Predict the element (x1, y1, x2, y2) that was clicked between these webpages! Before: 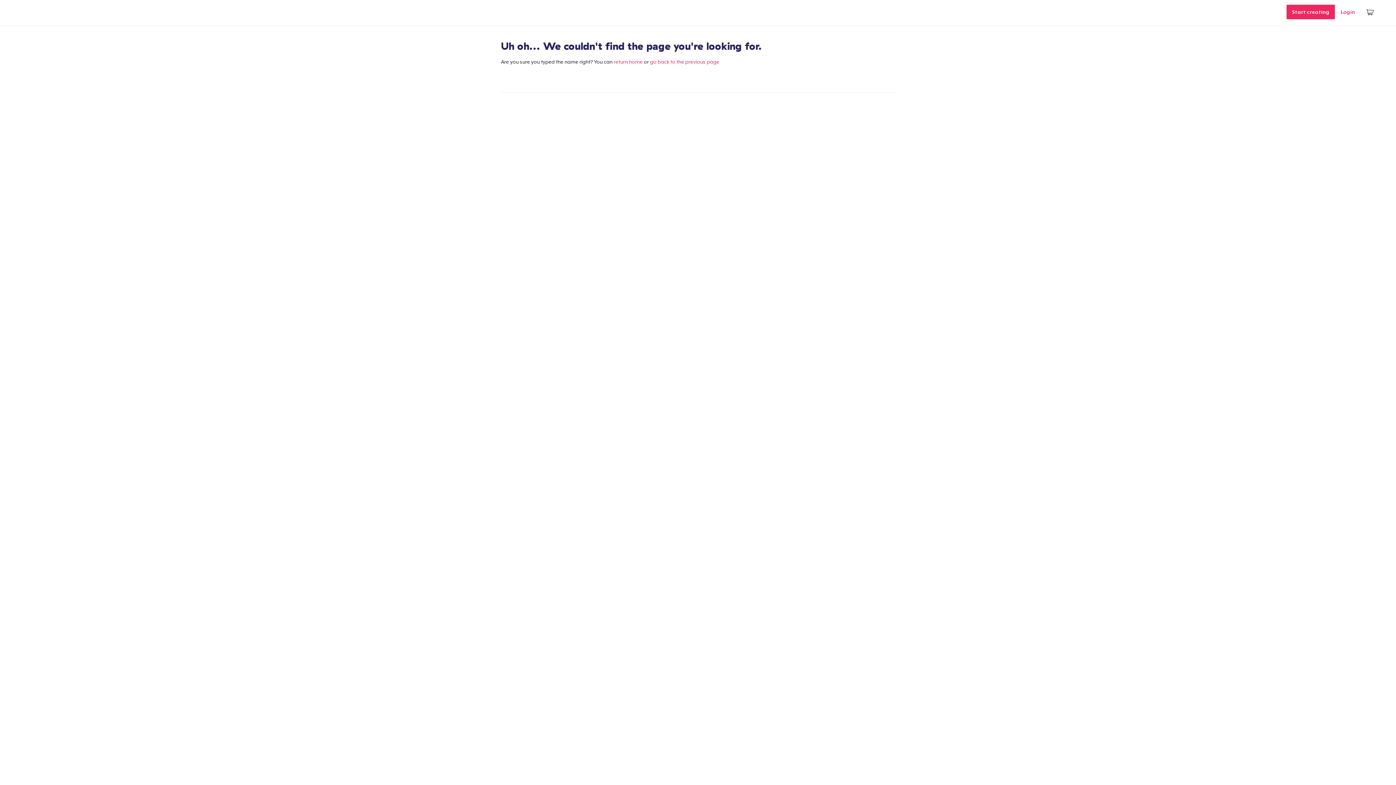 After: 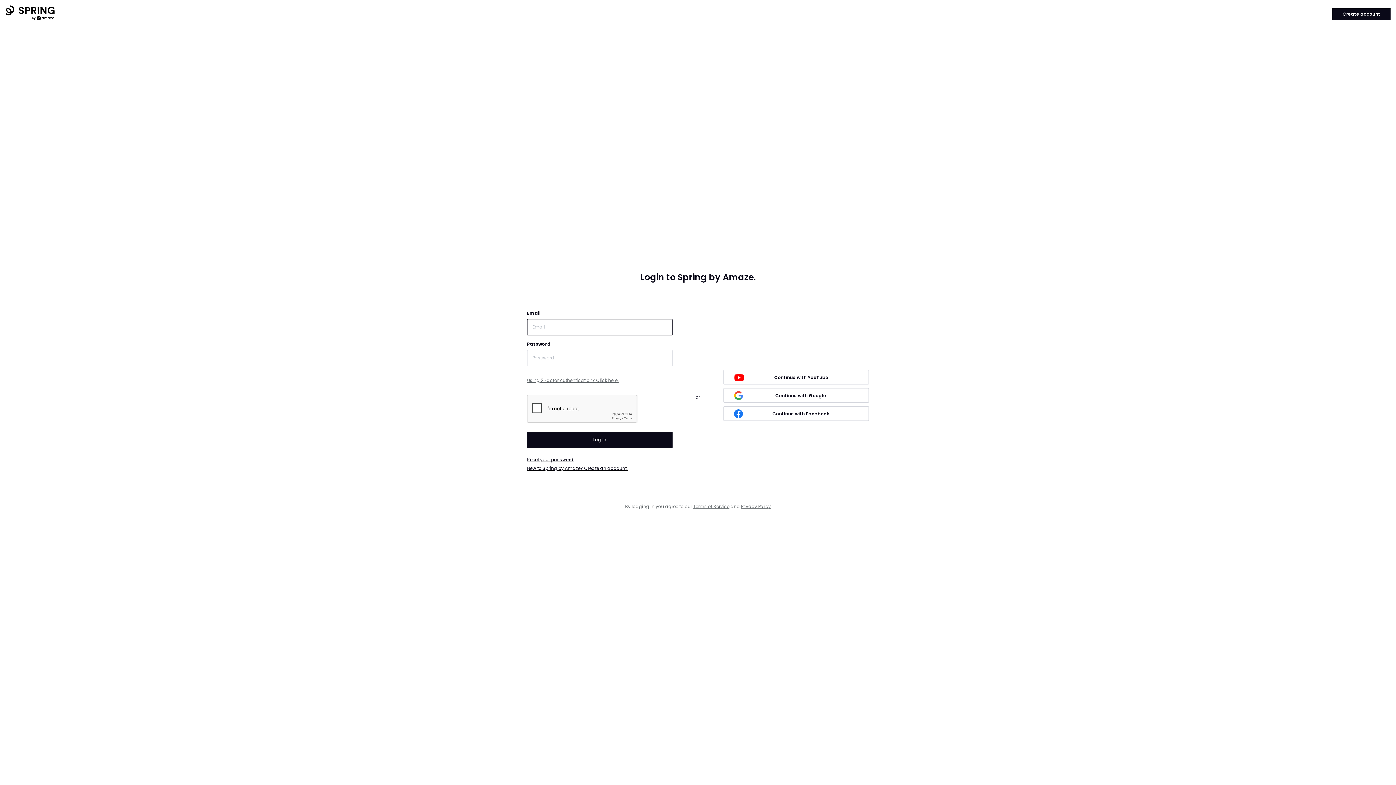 Action: label: Login bbox: (1335, 1, 1361, 22)